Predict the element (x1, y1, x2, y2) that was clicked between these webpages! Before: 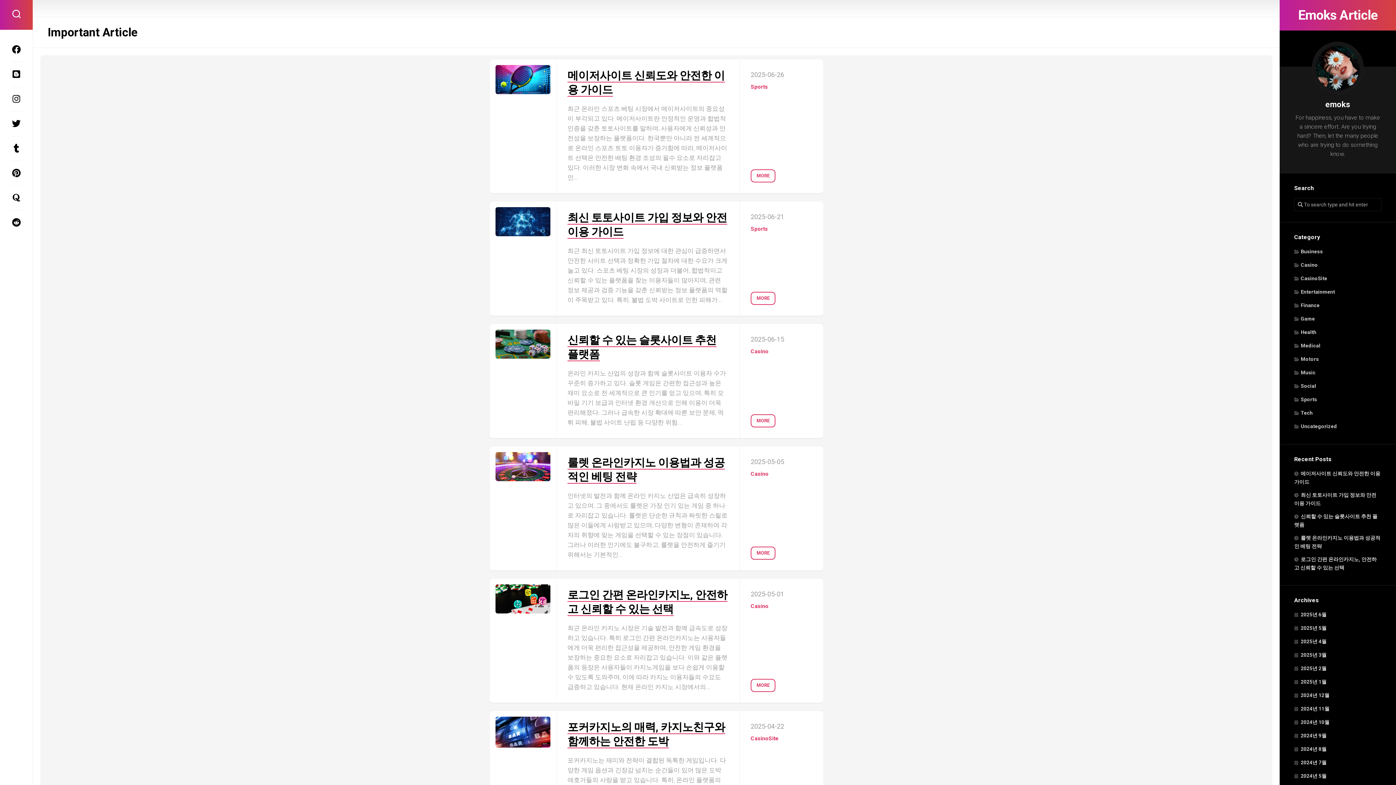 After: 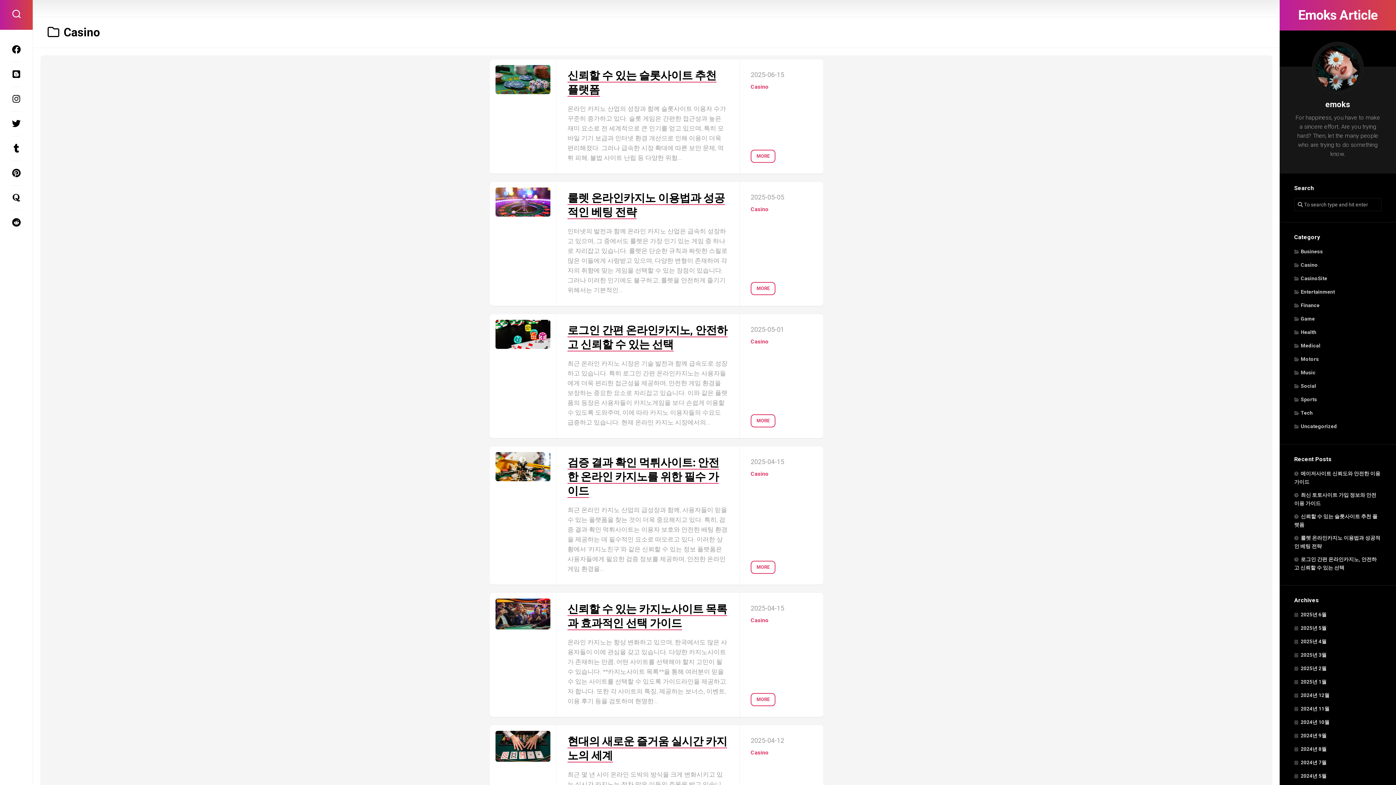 Action: bbox: (750, 470, 768, 477) label: Casino